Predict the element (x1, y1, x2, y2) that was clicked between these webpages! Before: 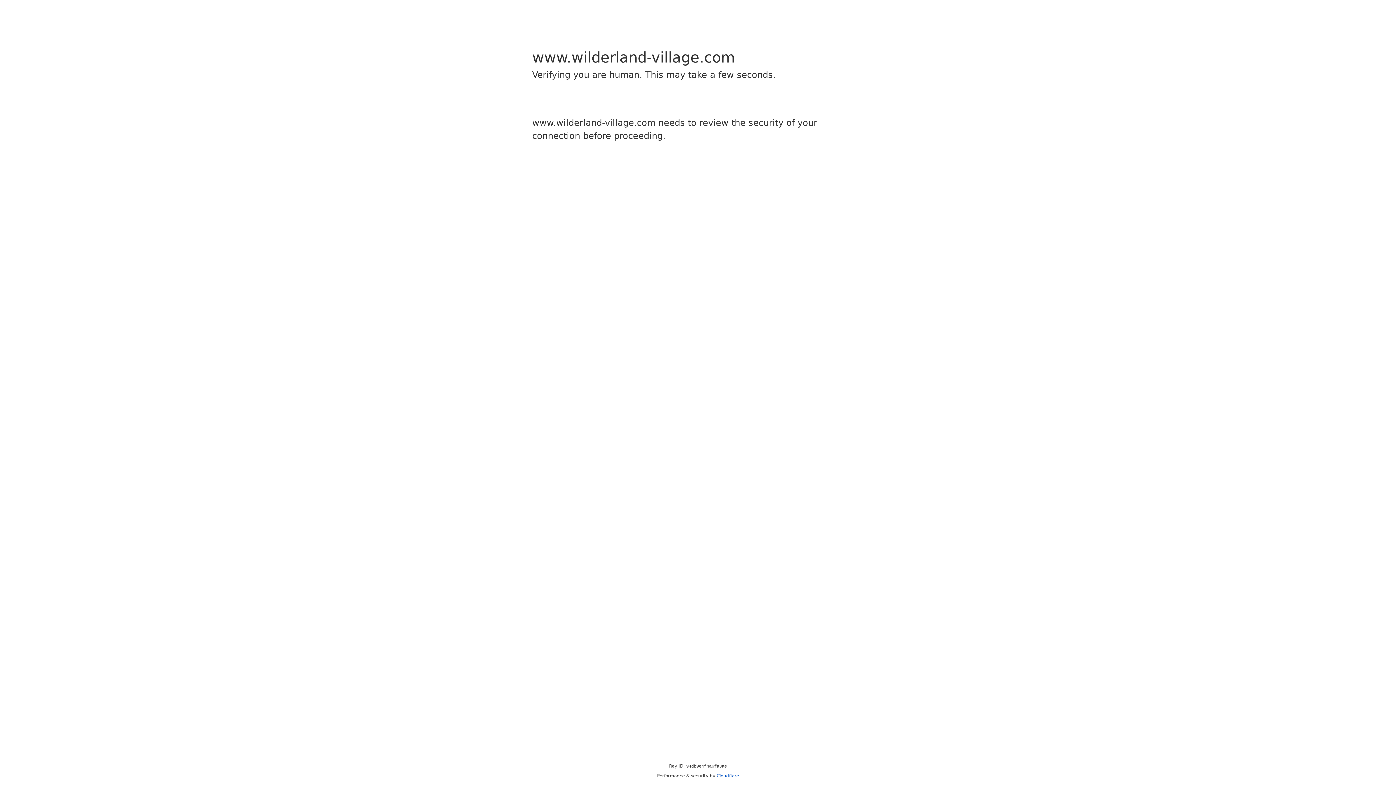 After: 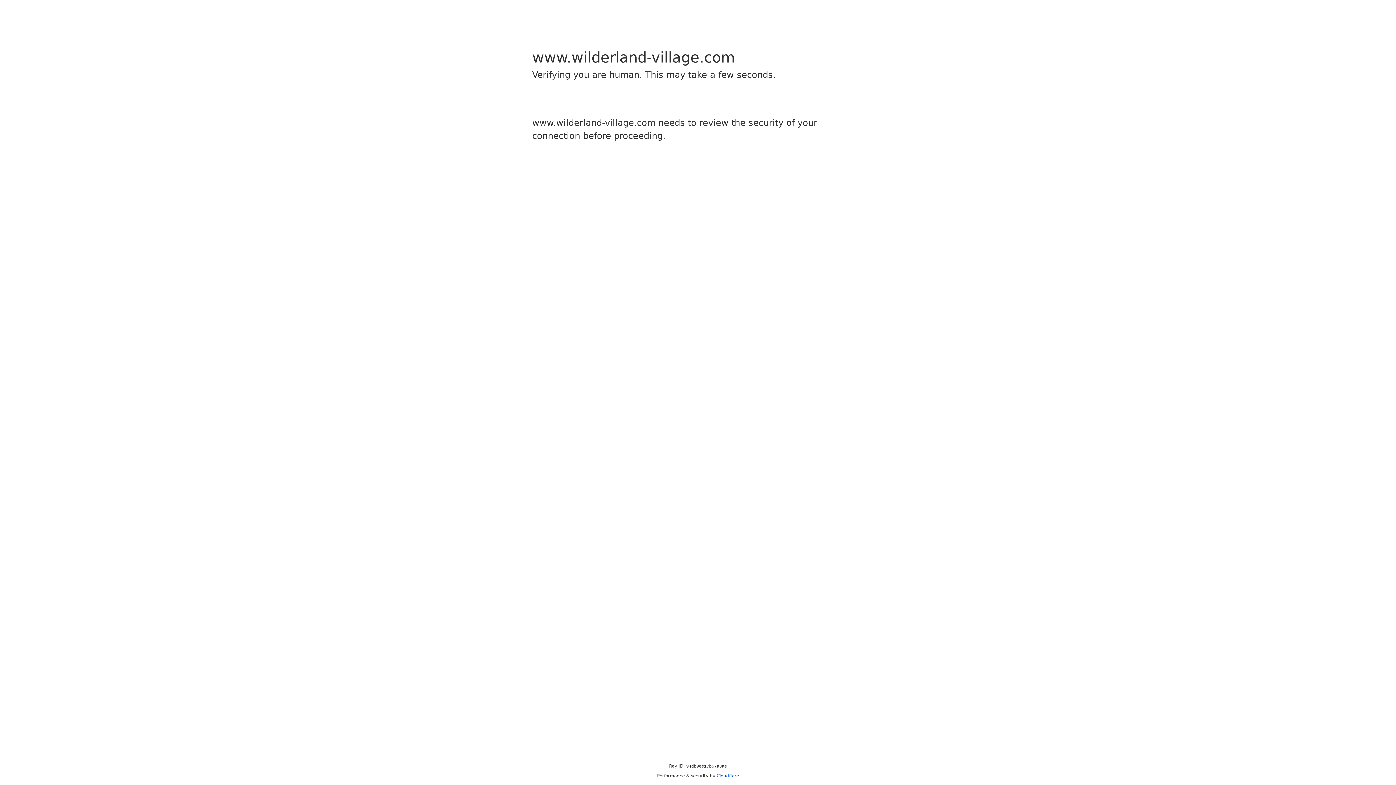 Action: label: Cloudflare bbox: (716, 773, 739, 778)